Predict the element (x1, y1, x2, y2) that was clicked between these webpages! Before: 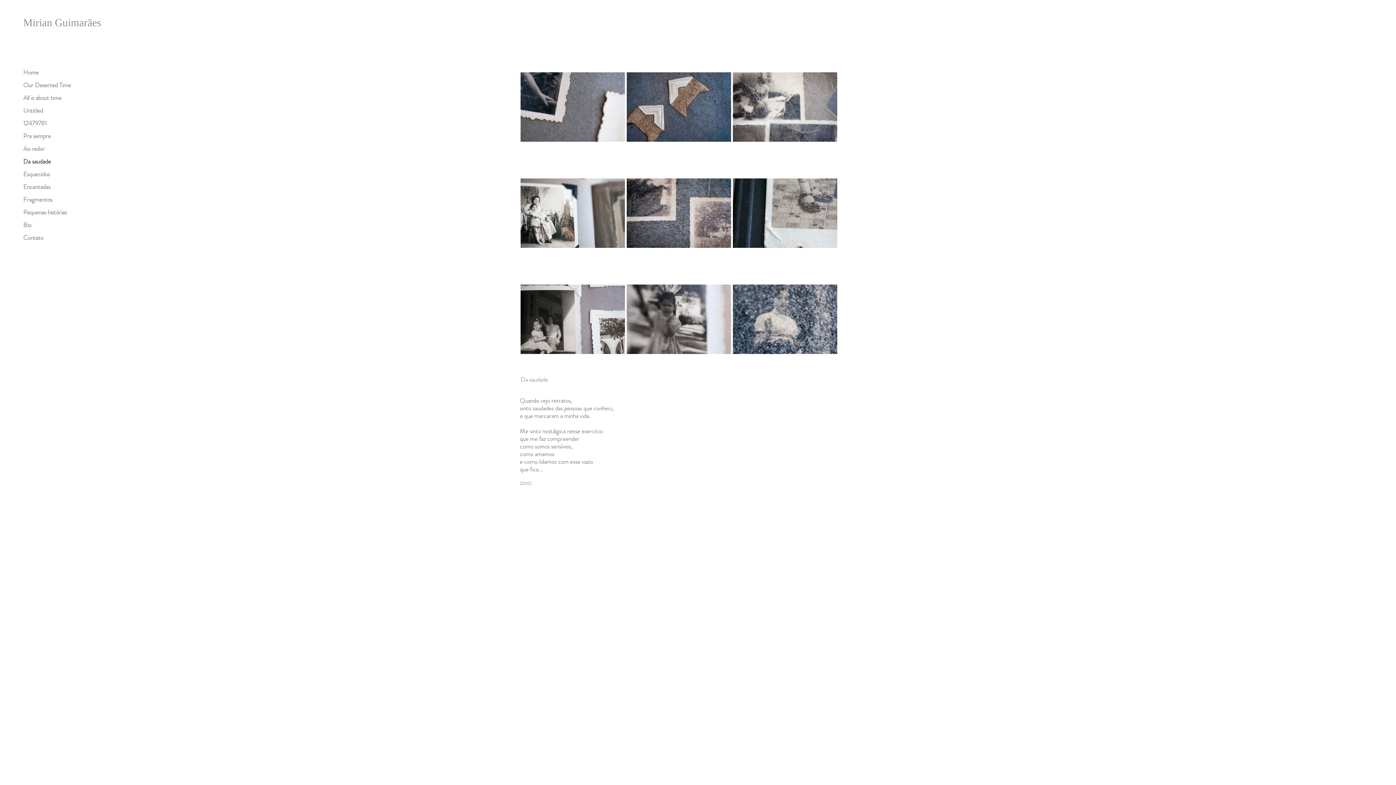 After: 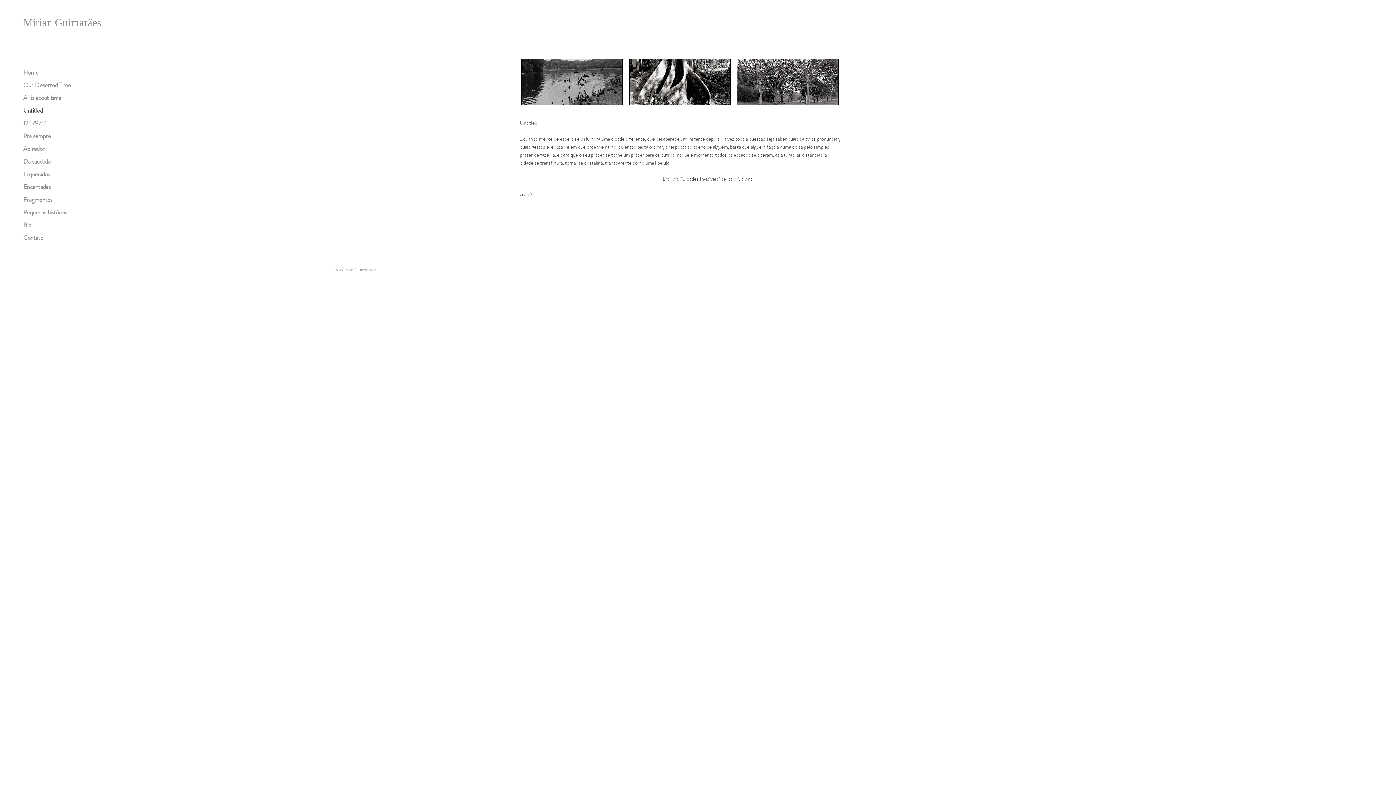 Action: label: Untitled bbox: (23, 104, 92, 117)